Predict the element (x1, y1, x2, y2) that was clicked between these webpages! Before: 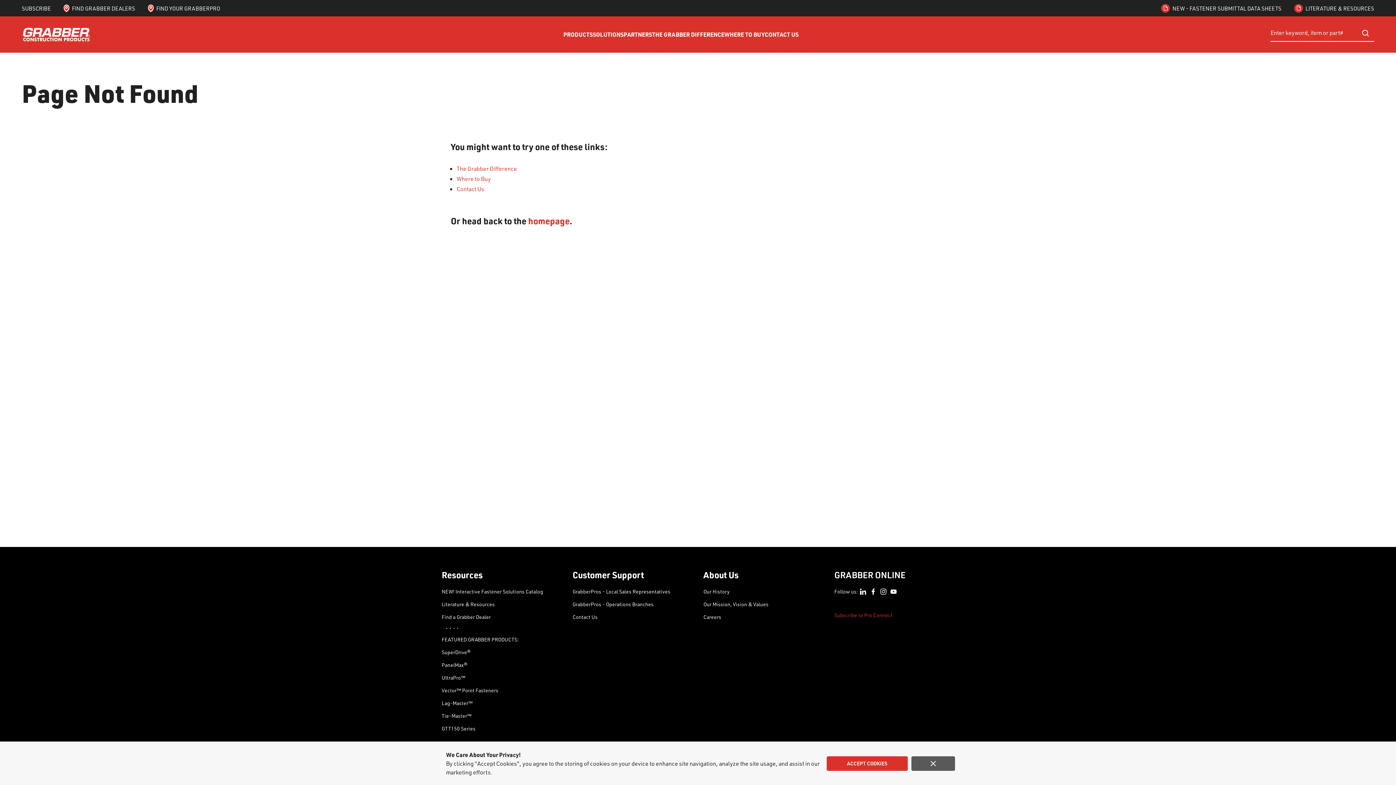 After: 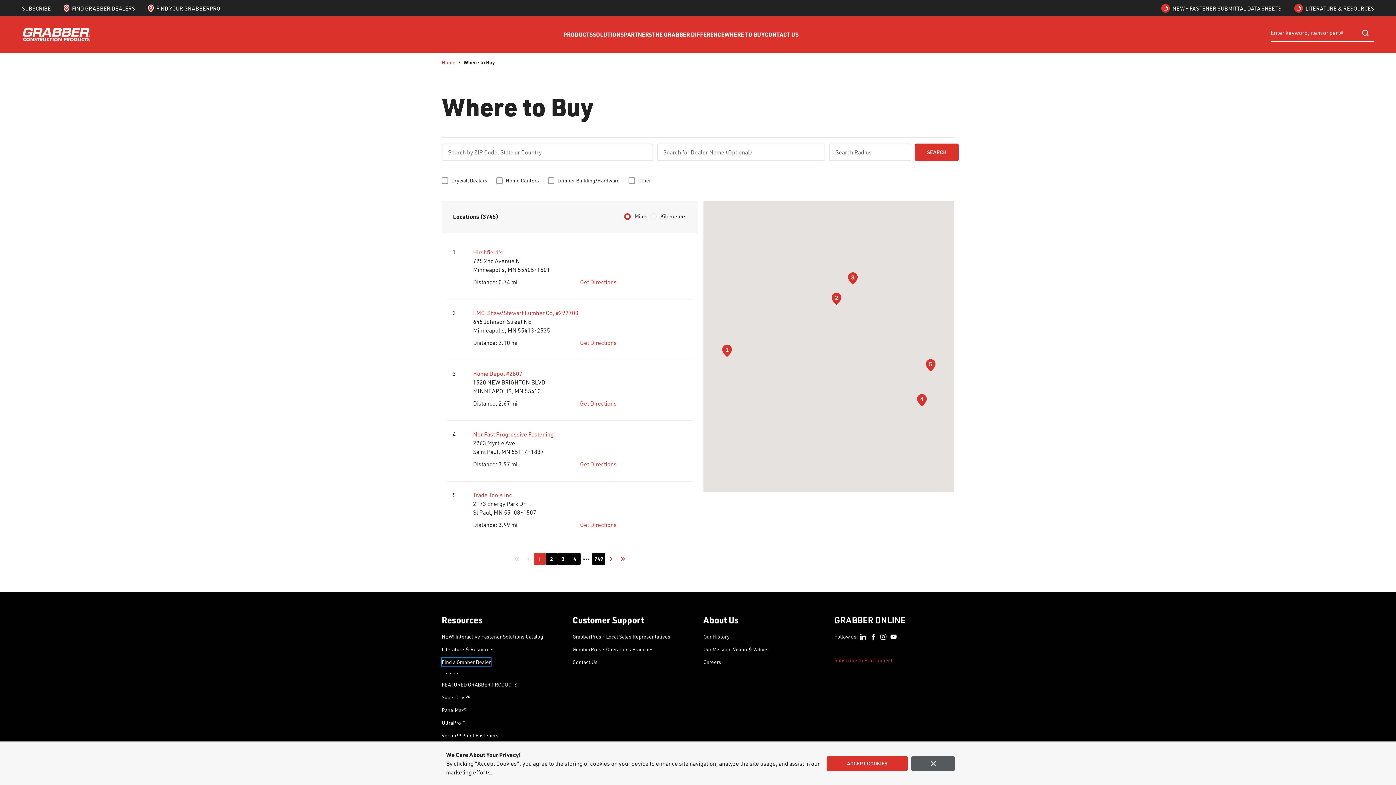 Action: bbox: (441, 613, 490, 621) label: Find a Grabber Dealer